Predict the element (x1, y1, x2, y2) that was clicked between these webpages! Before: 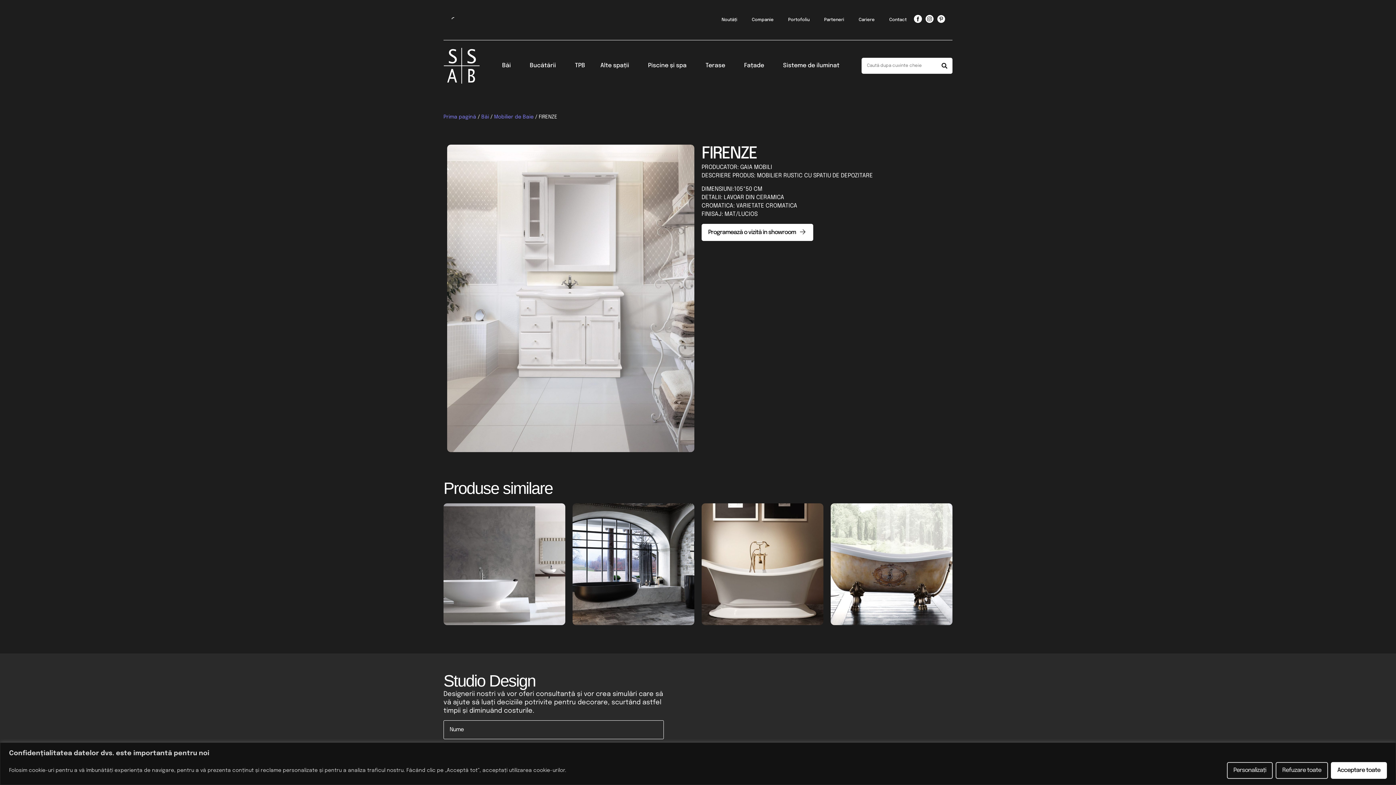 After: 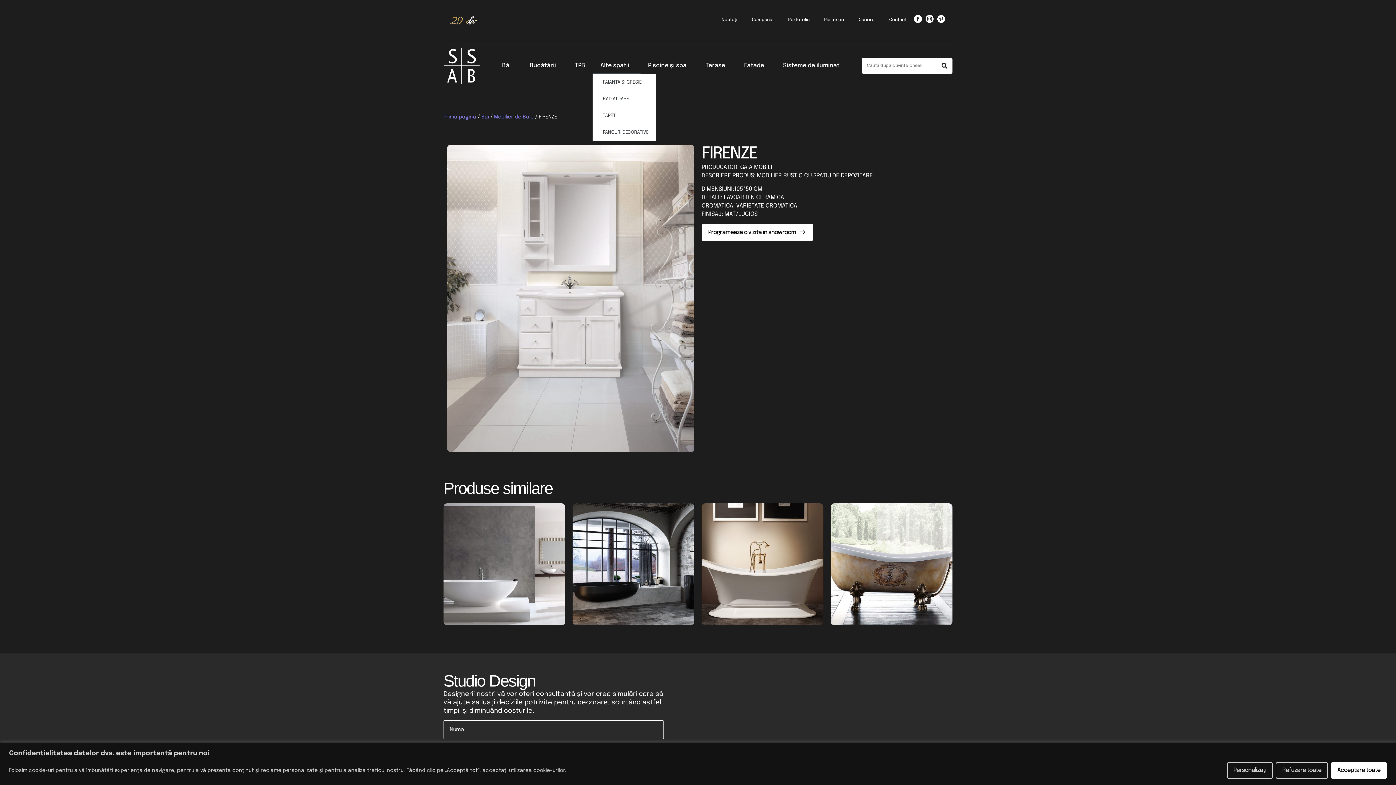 Action: label: Alte spații bbox: (592, 57, 640, 74)